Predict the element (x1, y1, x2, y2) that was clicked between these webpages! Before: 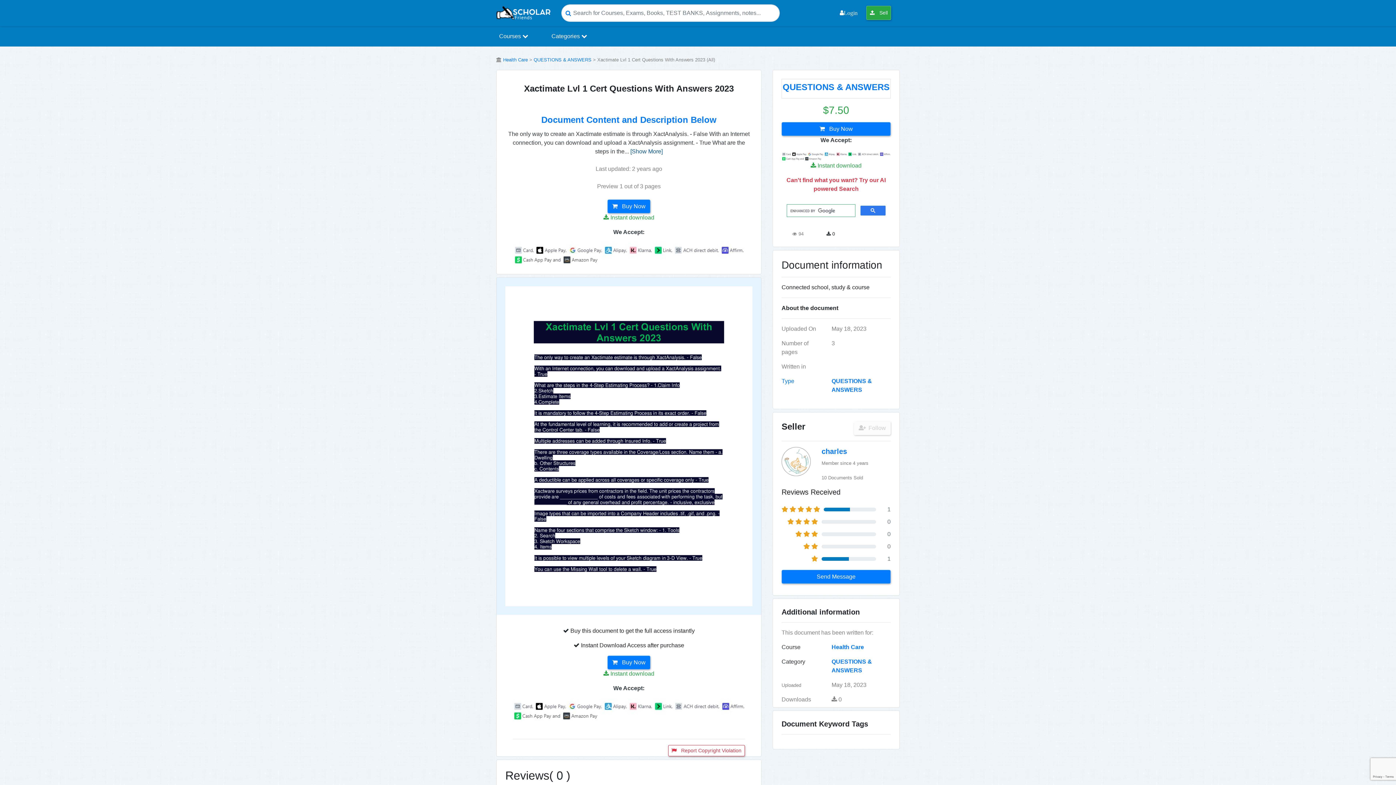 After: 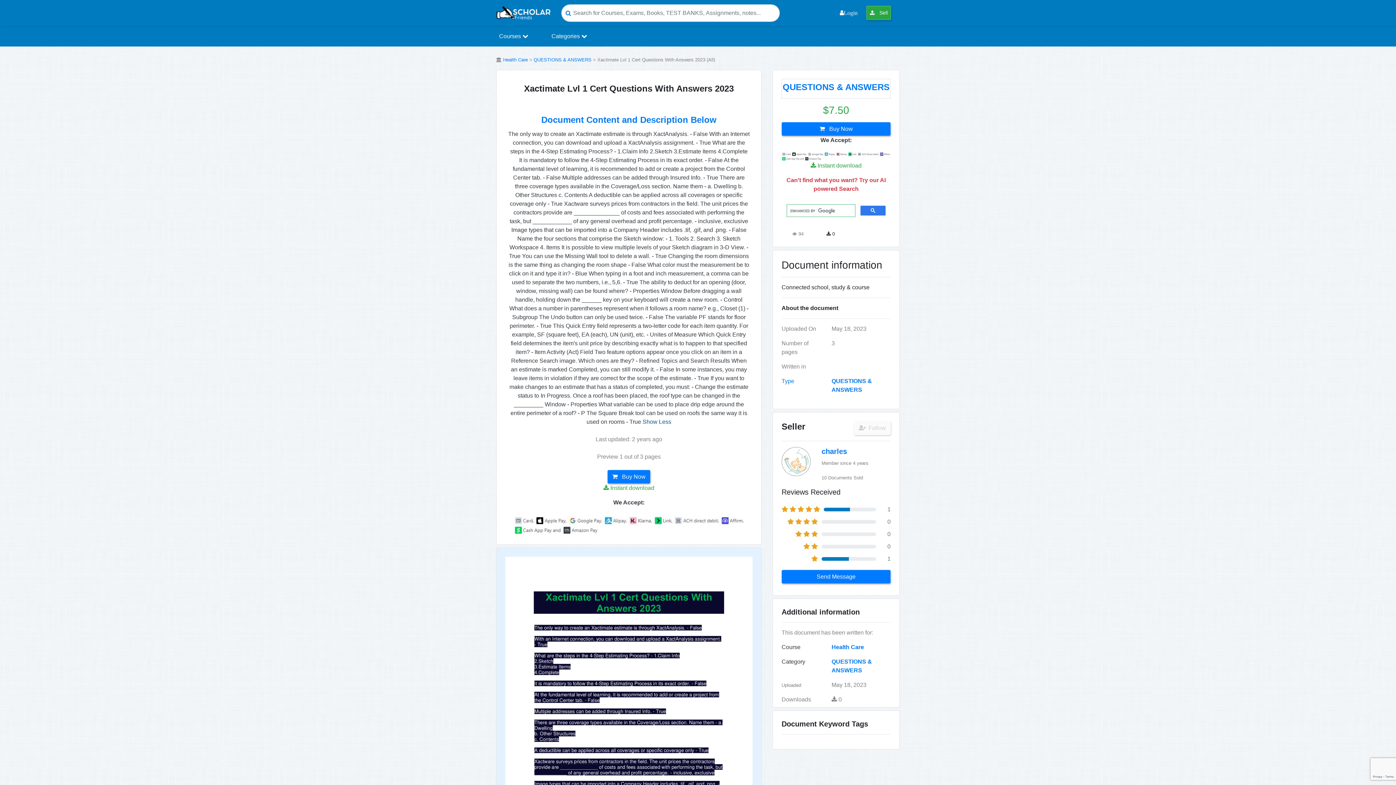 Action: label: [Show More] bbox: (630, 148, 662, 154)